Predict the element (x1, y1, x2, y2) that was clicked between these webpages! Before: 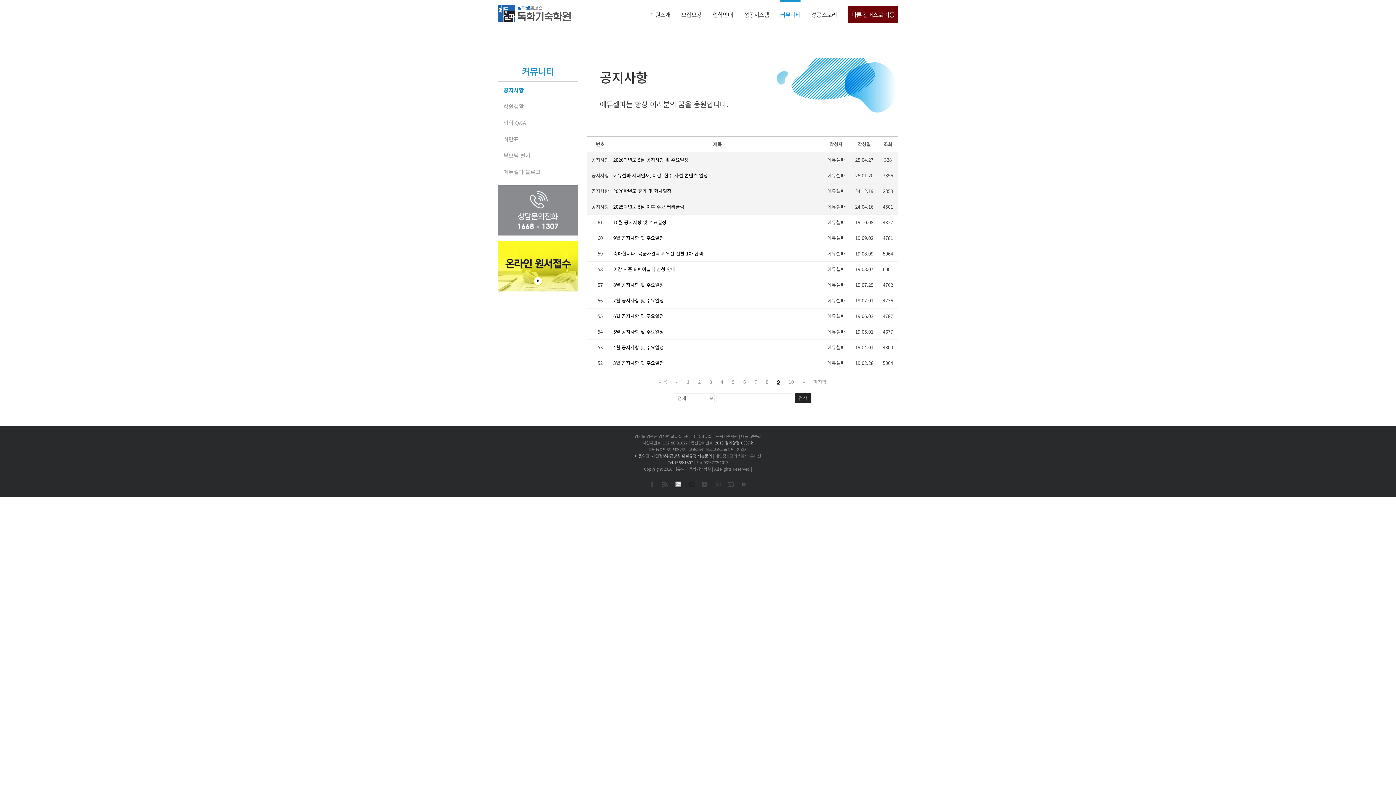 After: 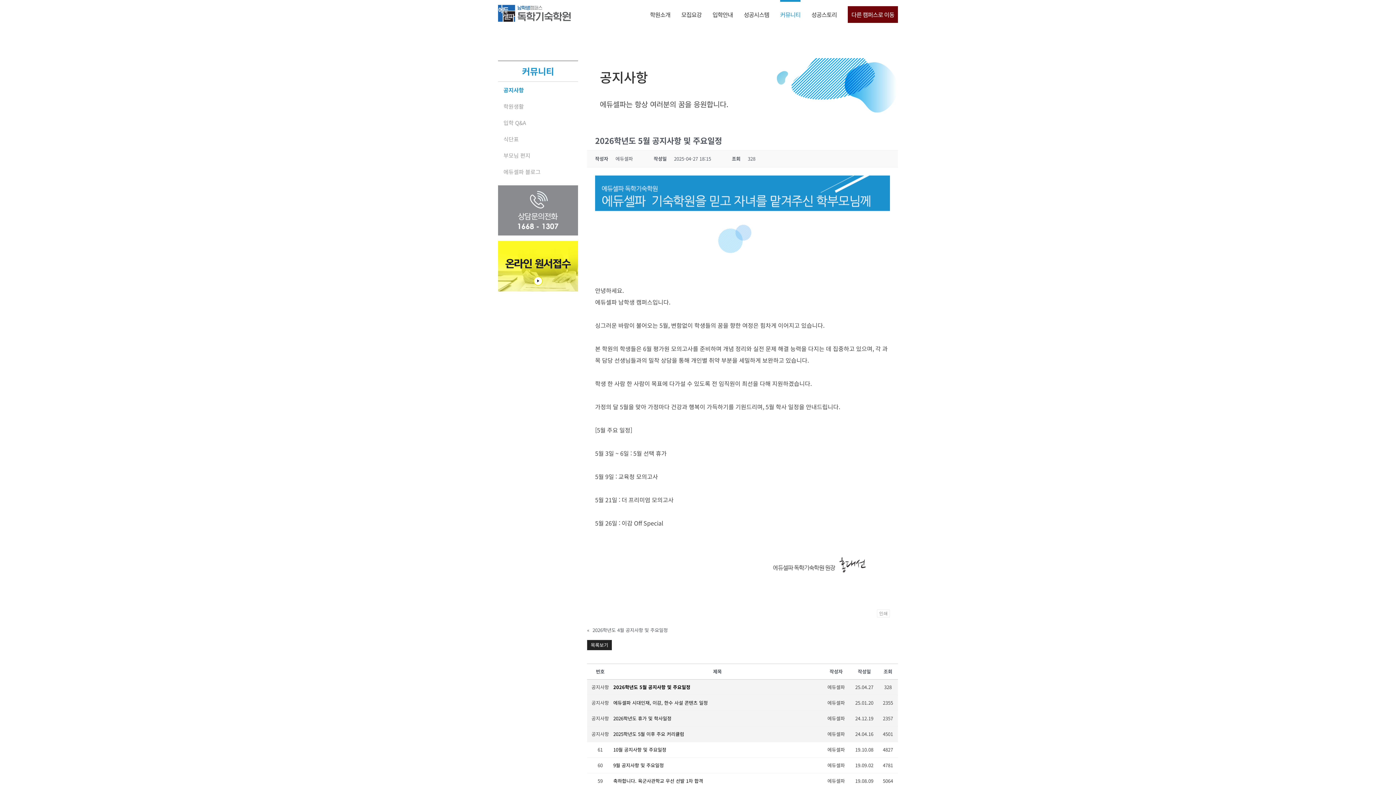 Action: label: 2026학년도 5월 공지사항 및 주요일정 bbox: (613, 156, 821, 164)